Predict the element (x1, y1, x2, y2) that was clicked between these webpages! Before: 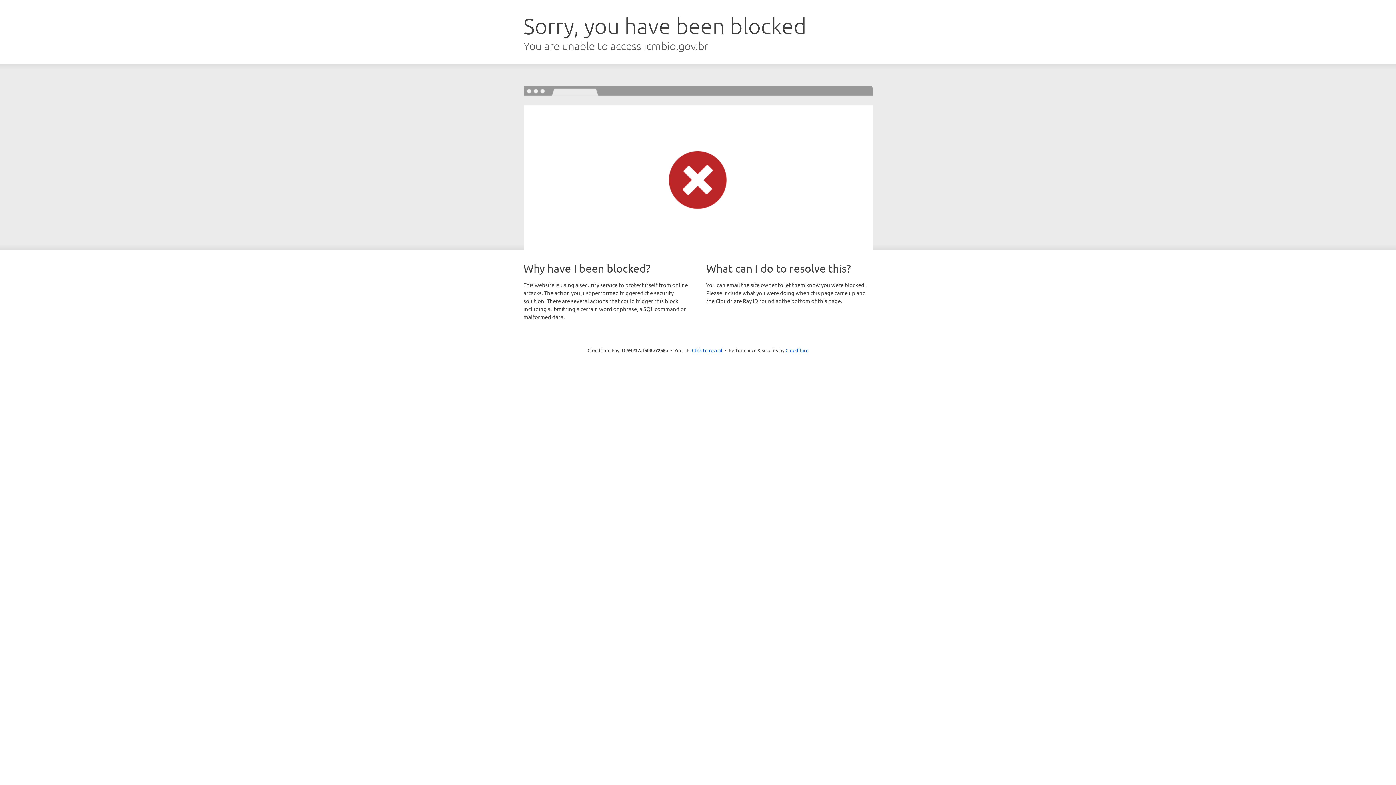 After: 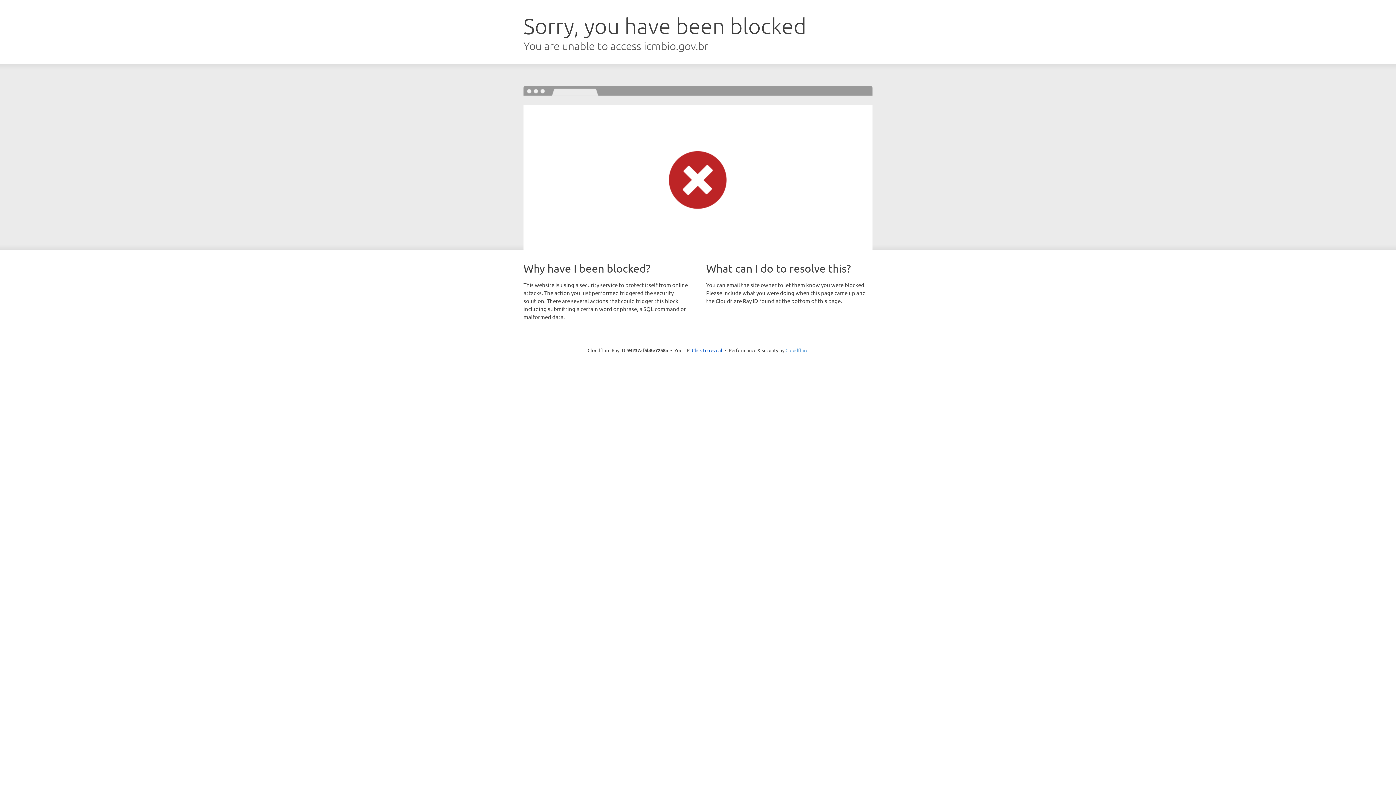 Action: bbox: (785, 347, 808, 353) label: Cloudflare